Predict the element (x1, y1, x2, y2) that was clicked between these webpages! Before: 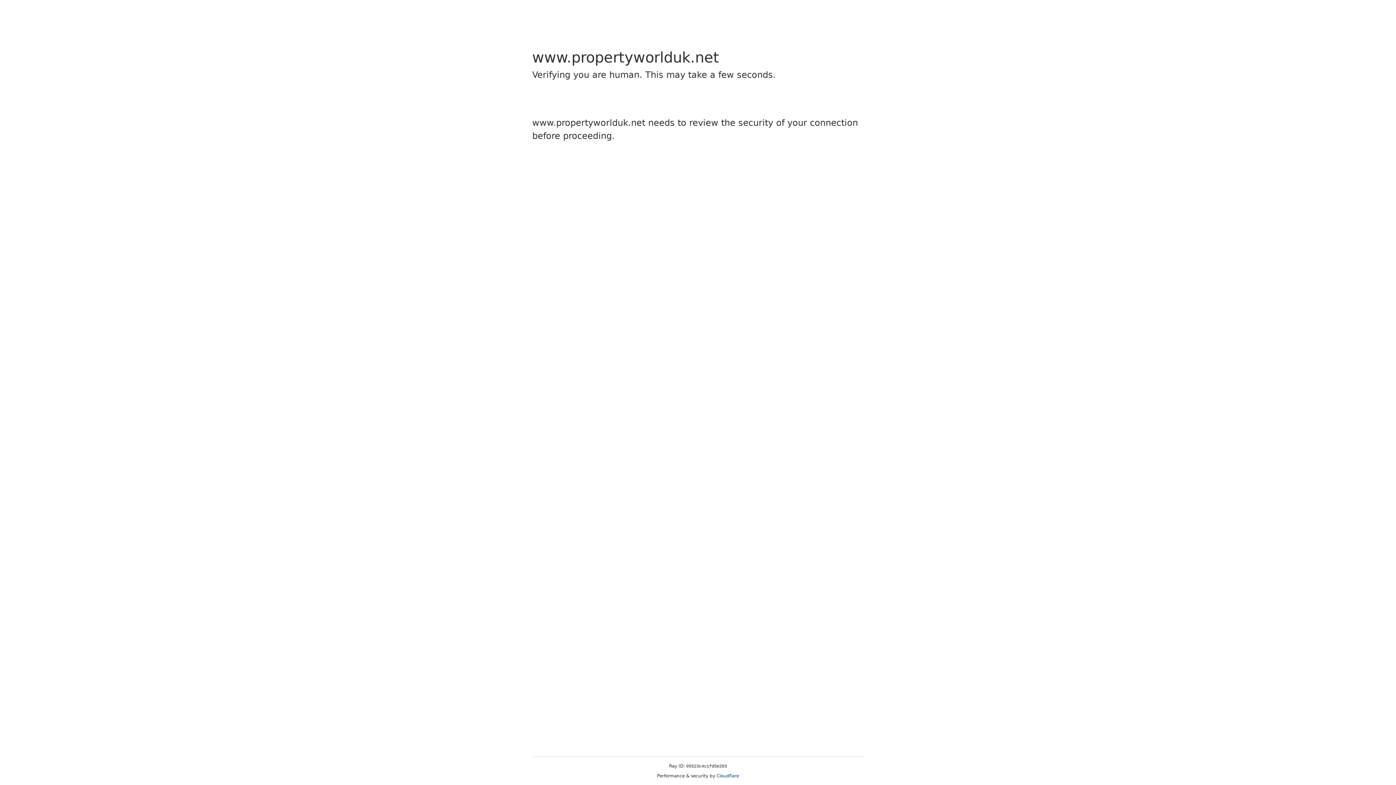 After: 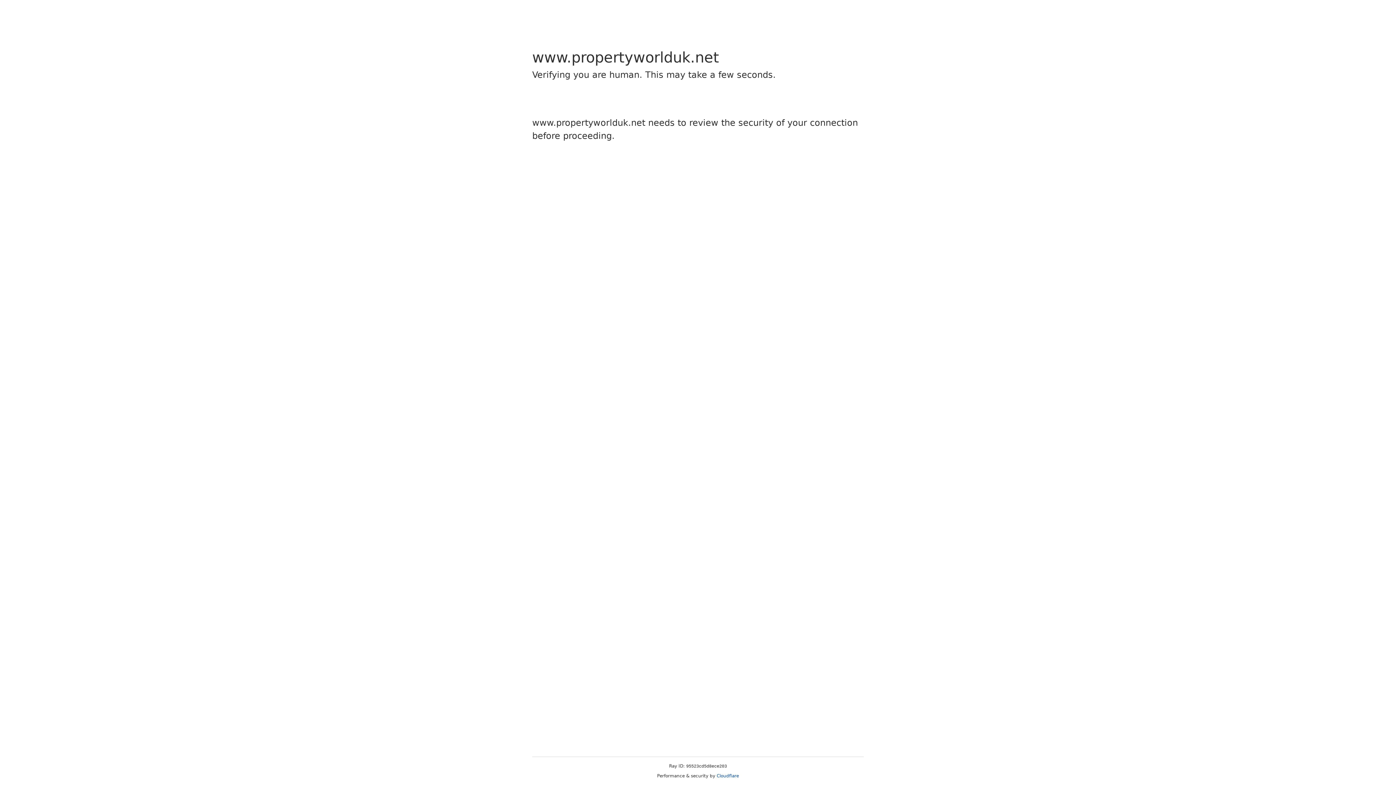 Action: bbox: (716, 773, 739, 778) label: Cloudflare